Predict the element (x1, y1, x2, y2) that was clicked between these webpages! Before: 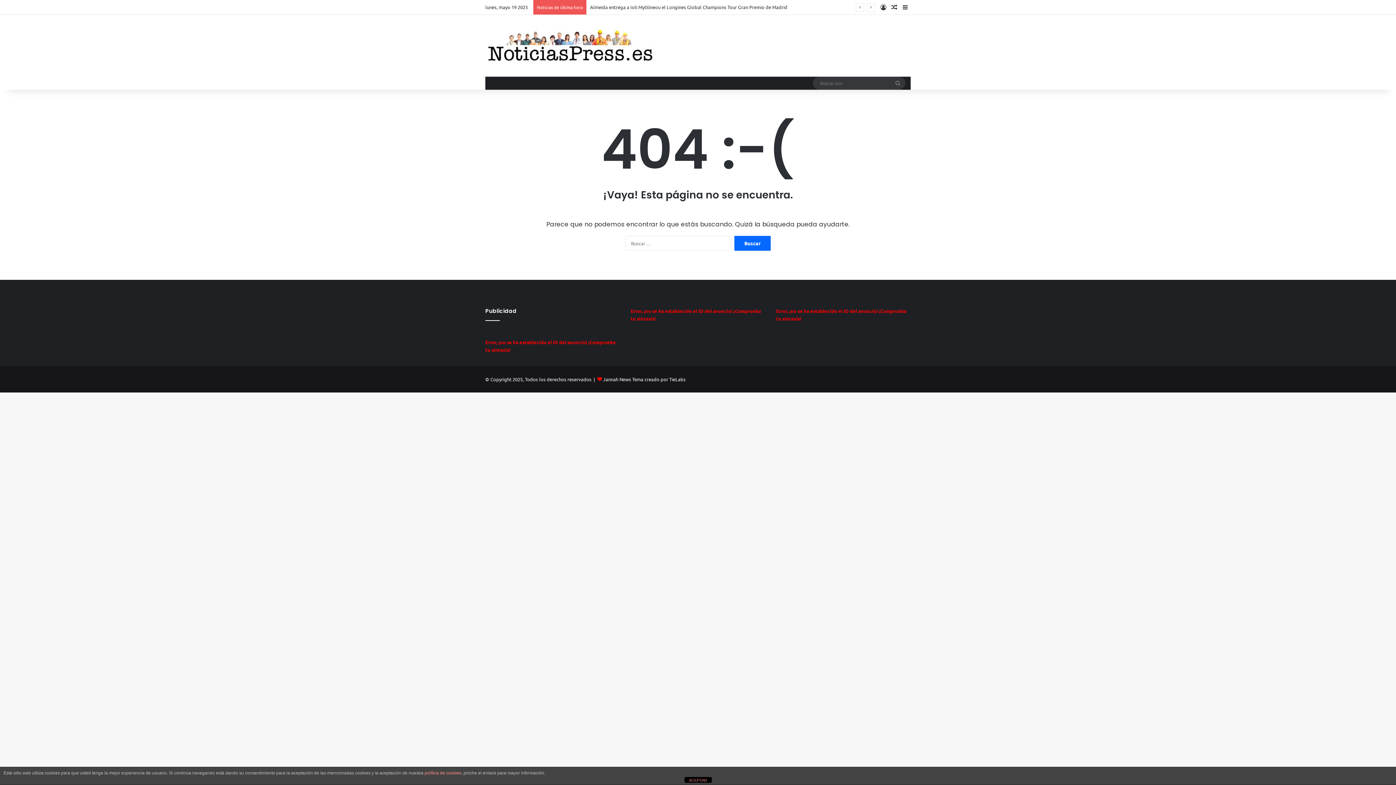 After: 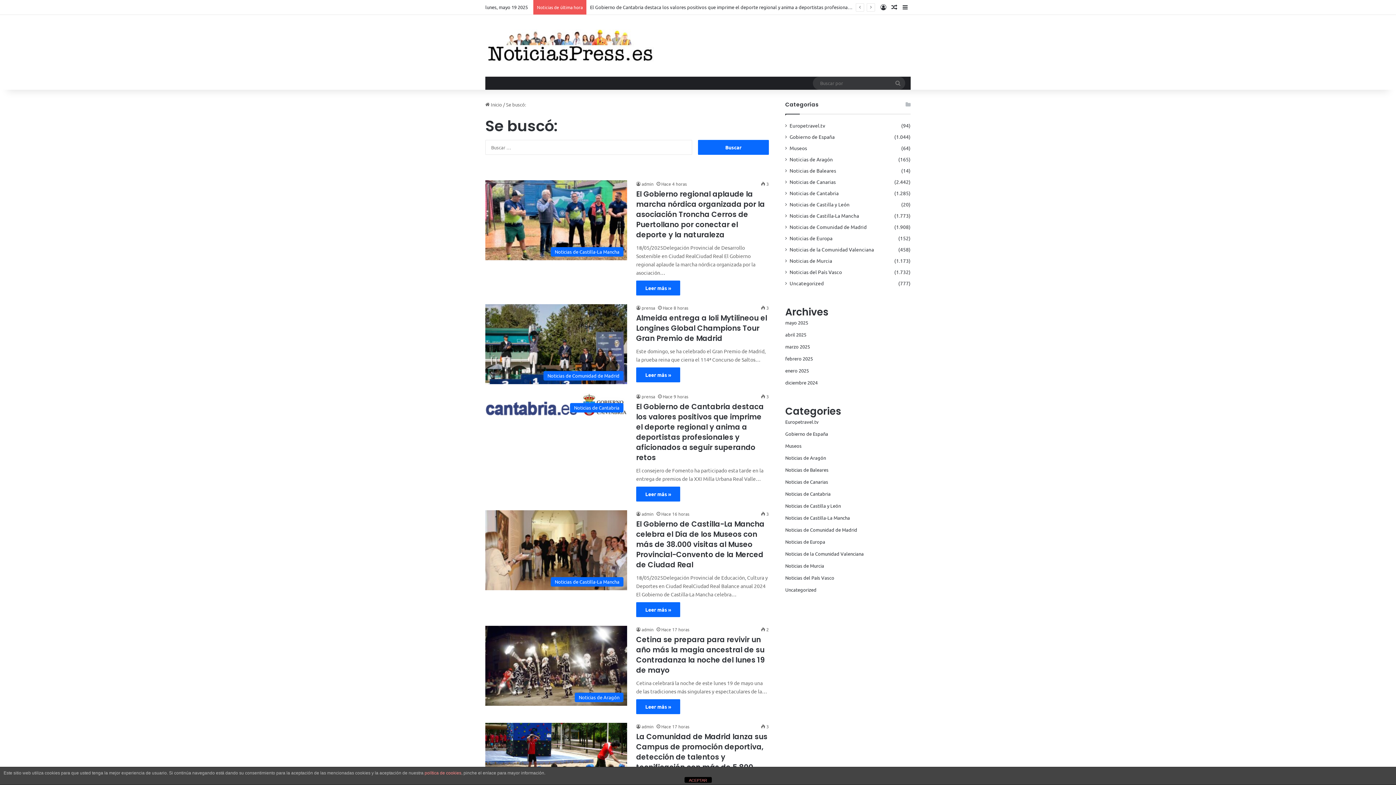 Action: label: Buscar por bbox: (890, 76, 905, 89)